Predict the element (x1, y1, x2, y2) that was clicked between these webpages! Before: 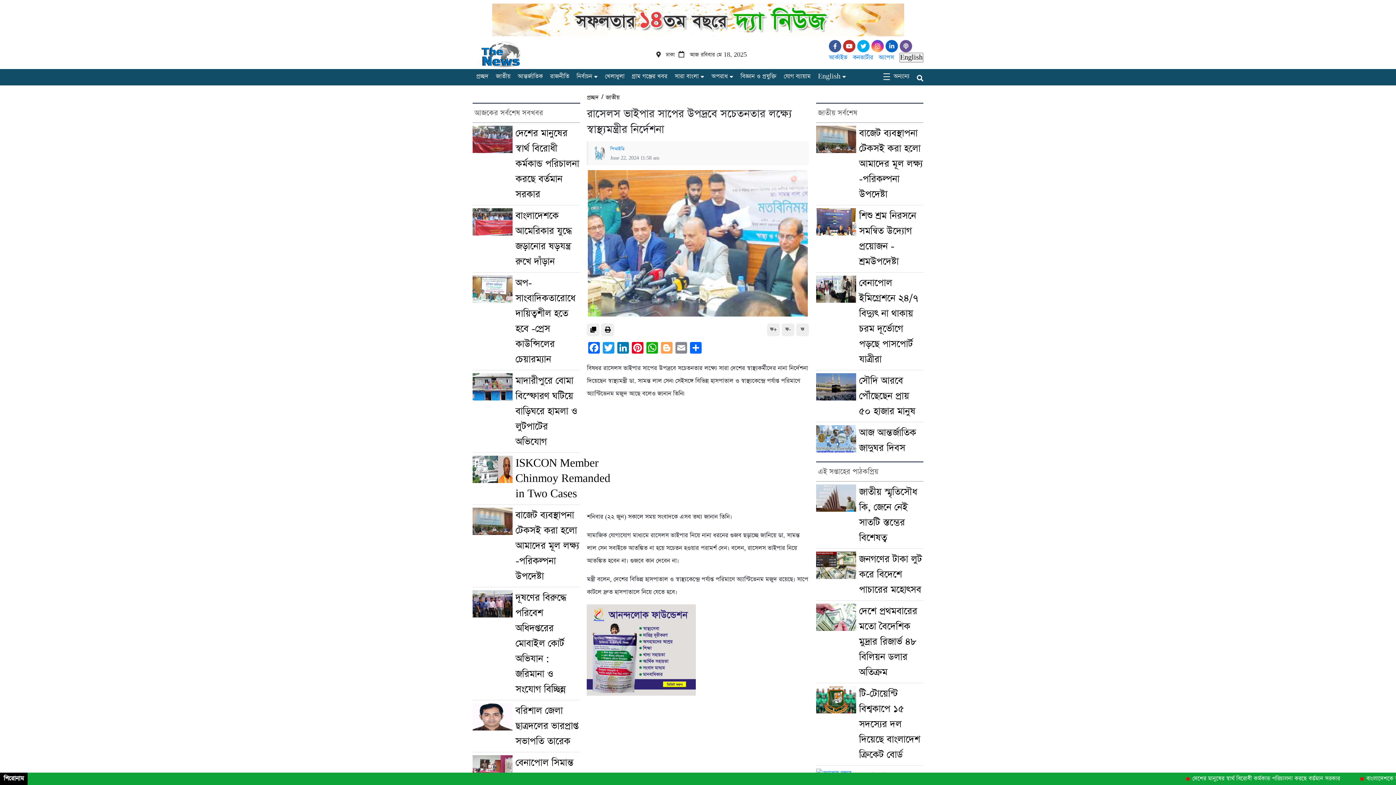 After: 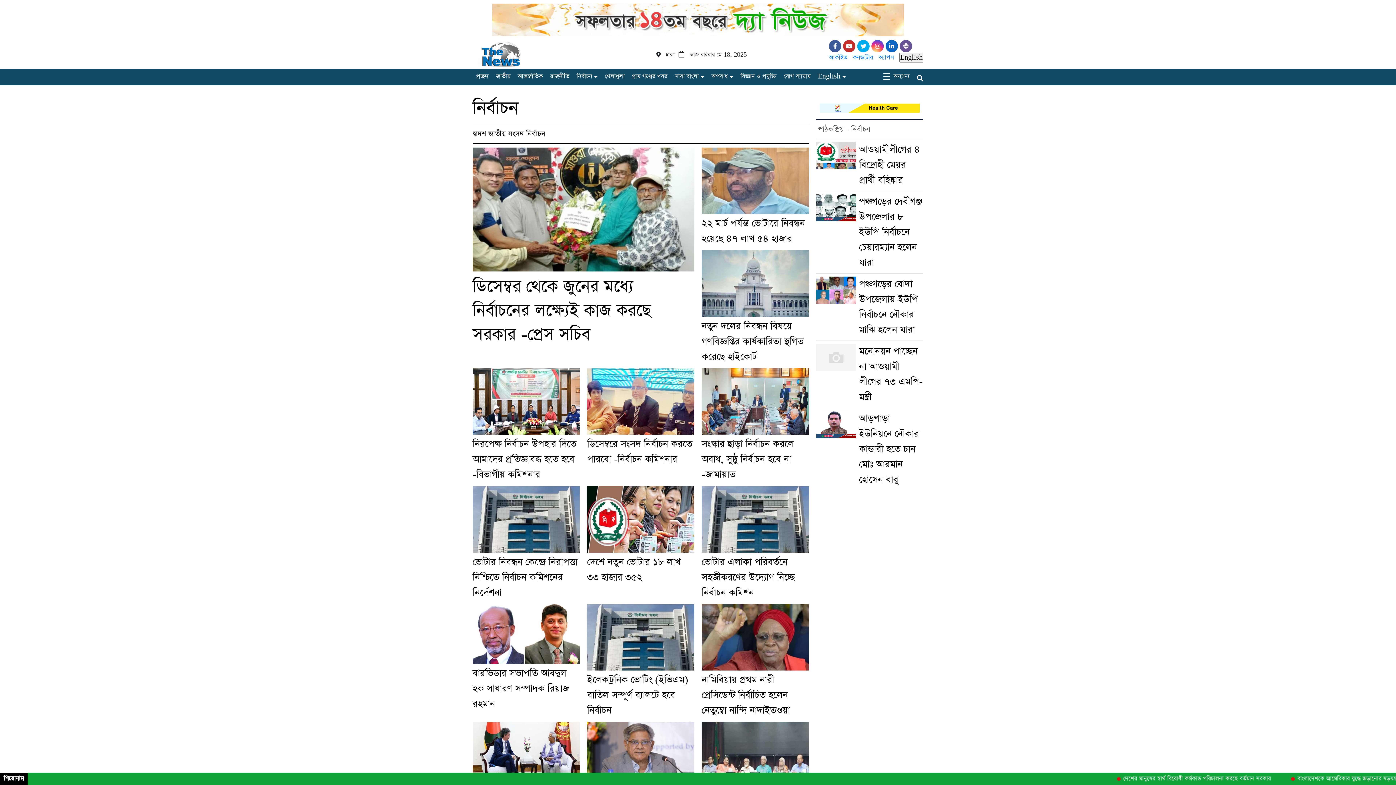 Action: bbox: (573, 71, 592, 82) label: নির্বাচন